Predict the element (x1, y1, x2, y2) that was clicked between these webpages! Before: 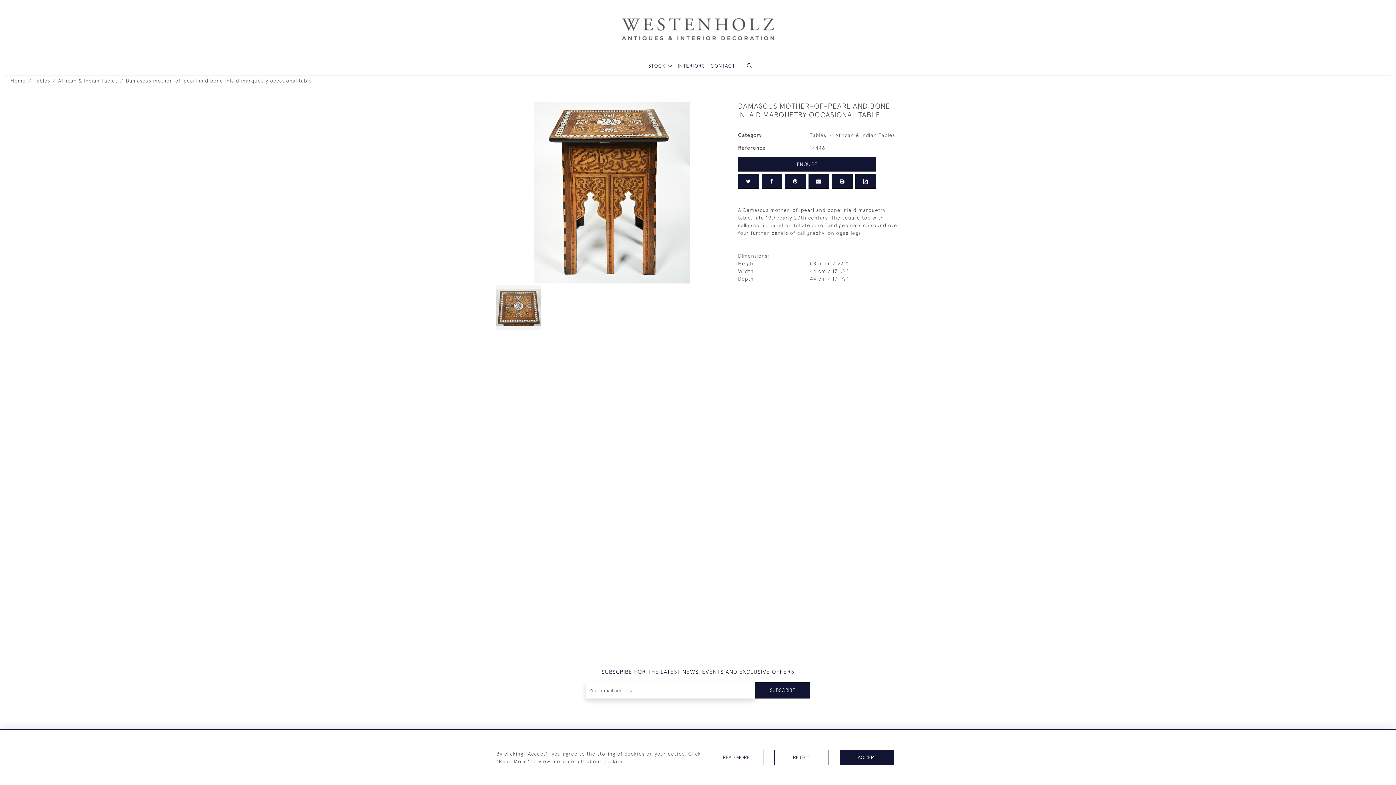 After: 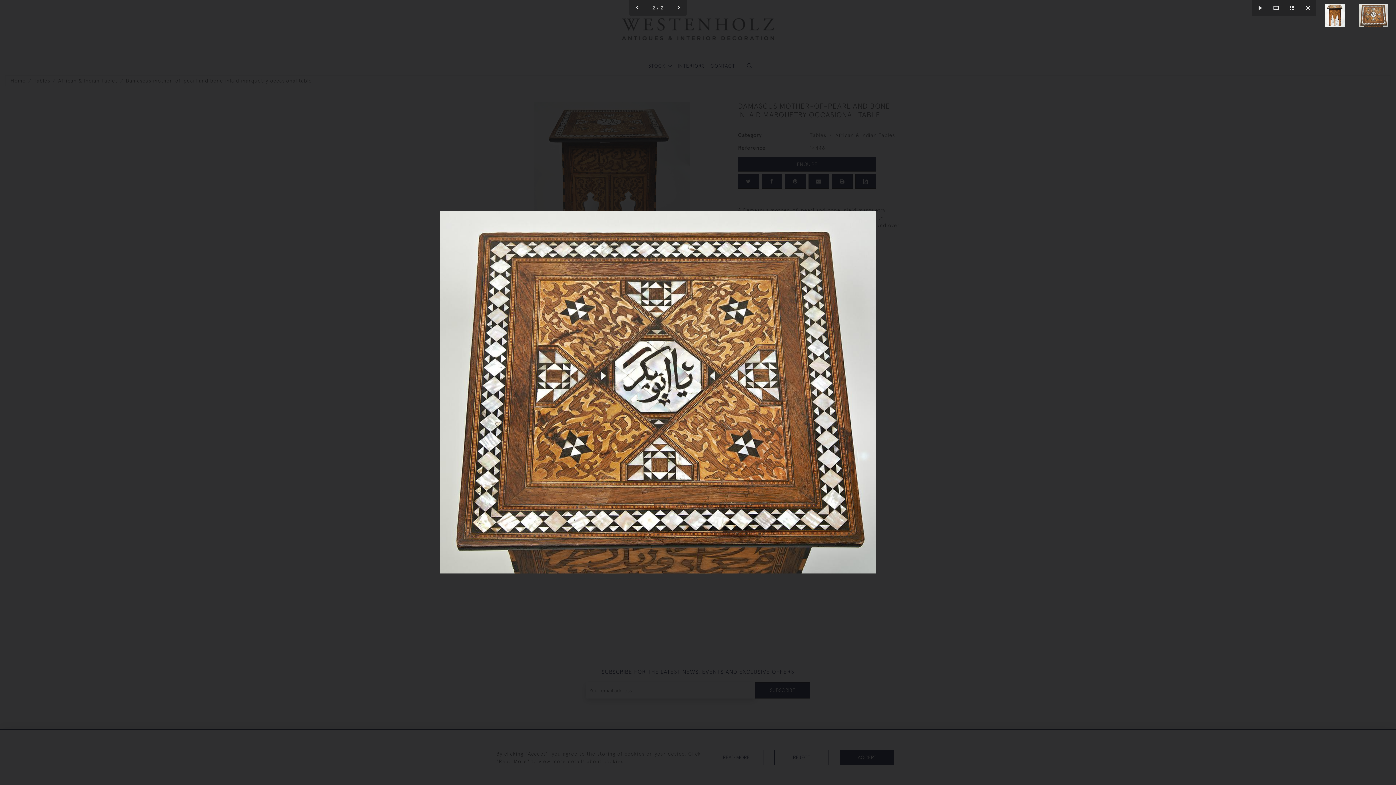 Action: bbox: (496, 285, 541, 330)